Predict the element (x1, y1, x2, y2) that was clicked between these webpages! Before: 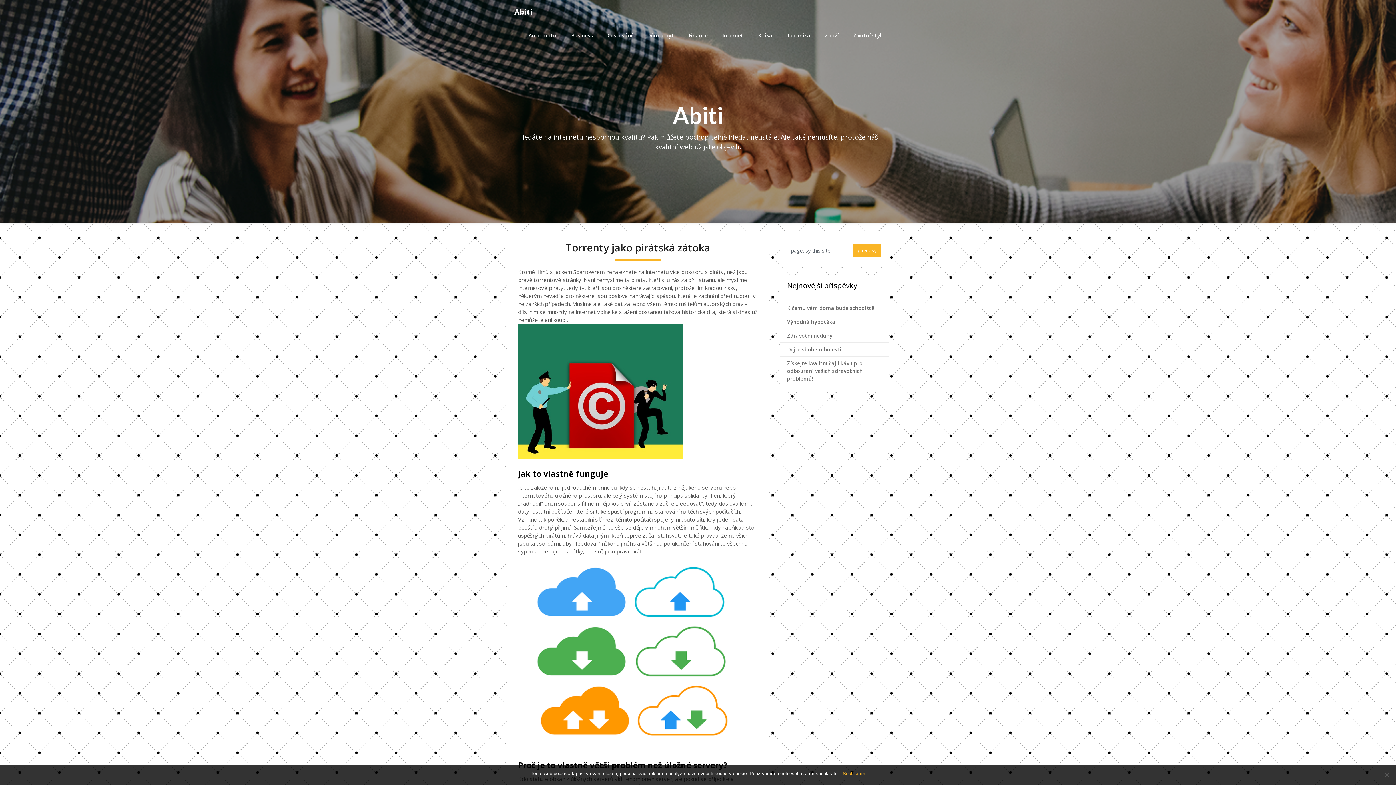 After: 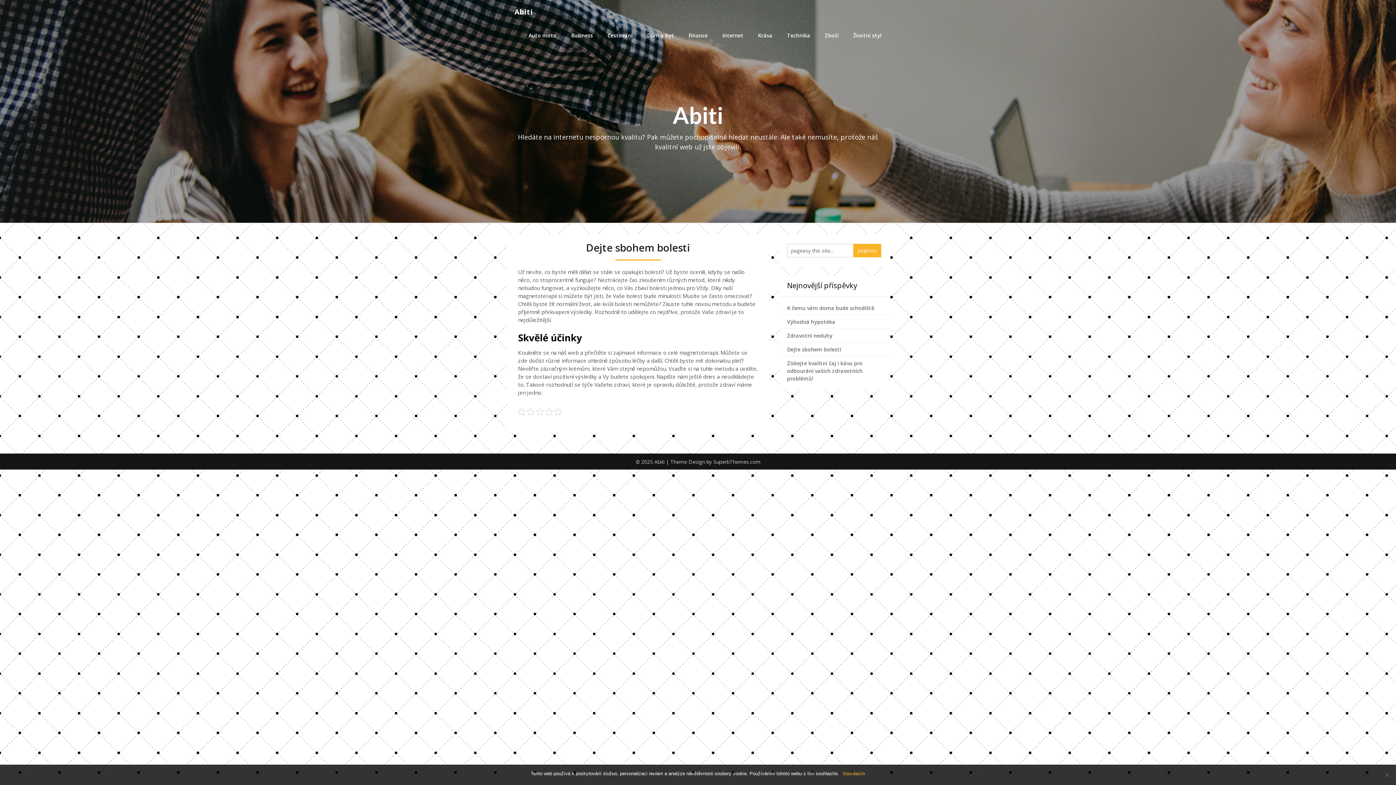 Action: label: Dejte sbohem bolesti bbox: (787, 346, 841, 352)